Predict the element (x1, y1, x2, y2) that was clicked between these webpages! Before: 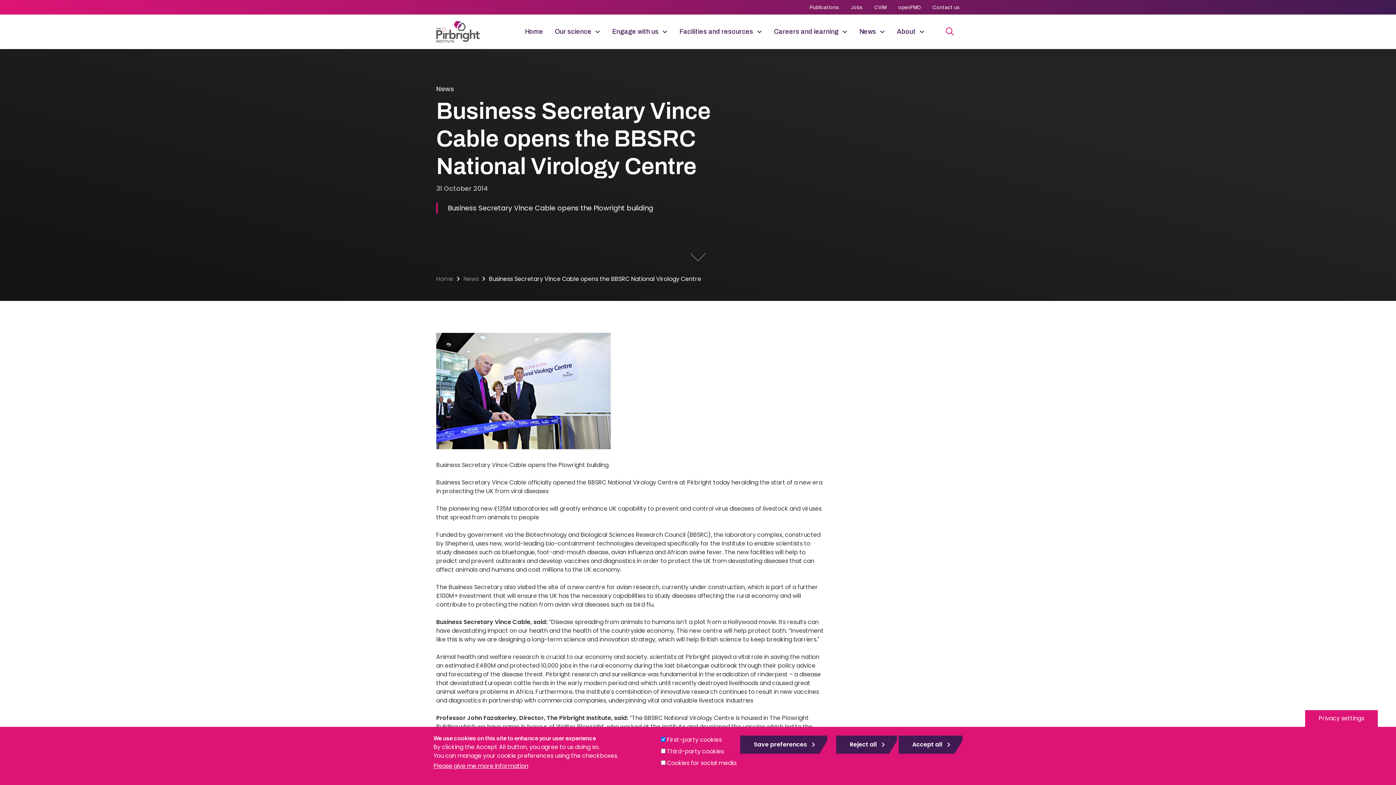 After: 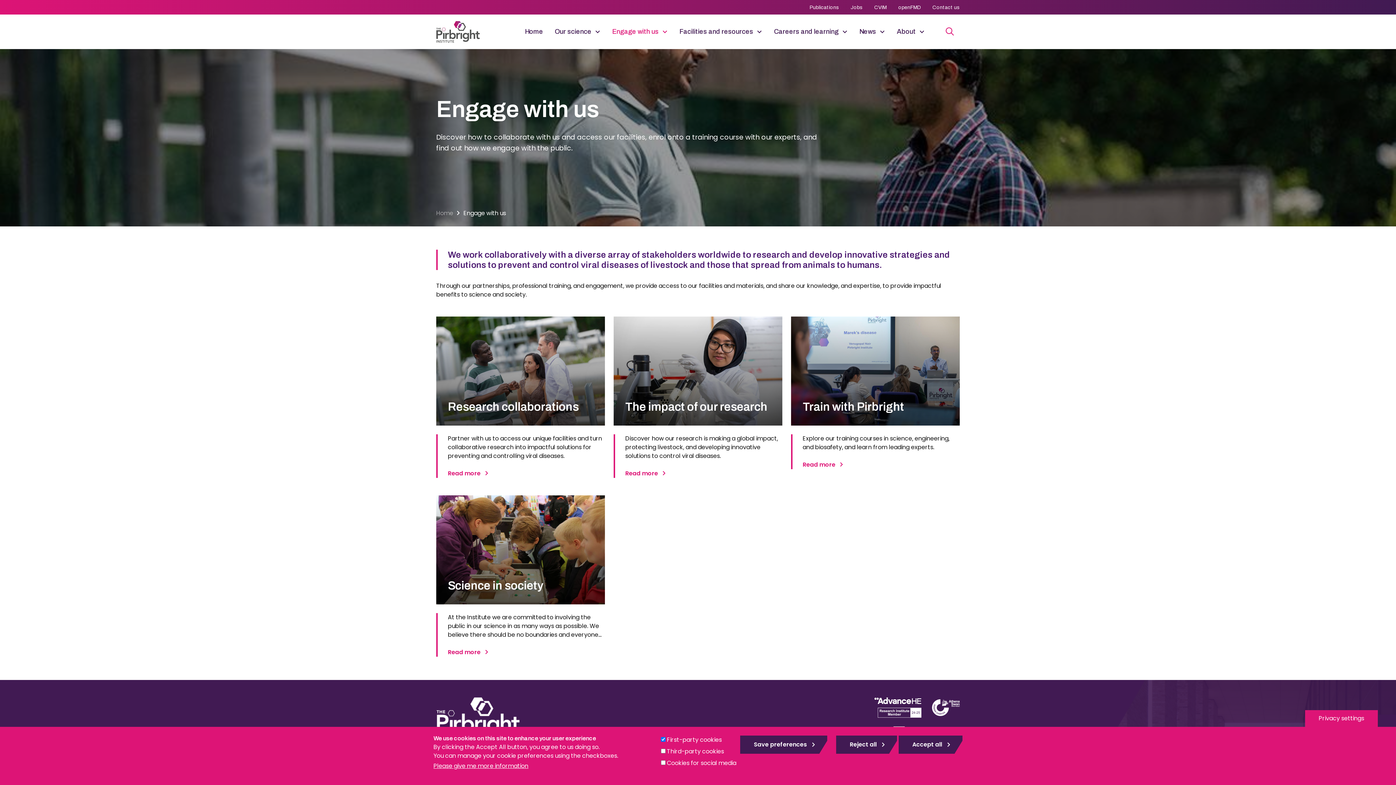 Action: label: Engage with us bbox: (606, 20, 673, 49)